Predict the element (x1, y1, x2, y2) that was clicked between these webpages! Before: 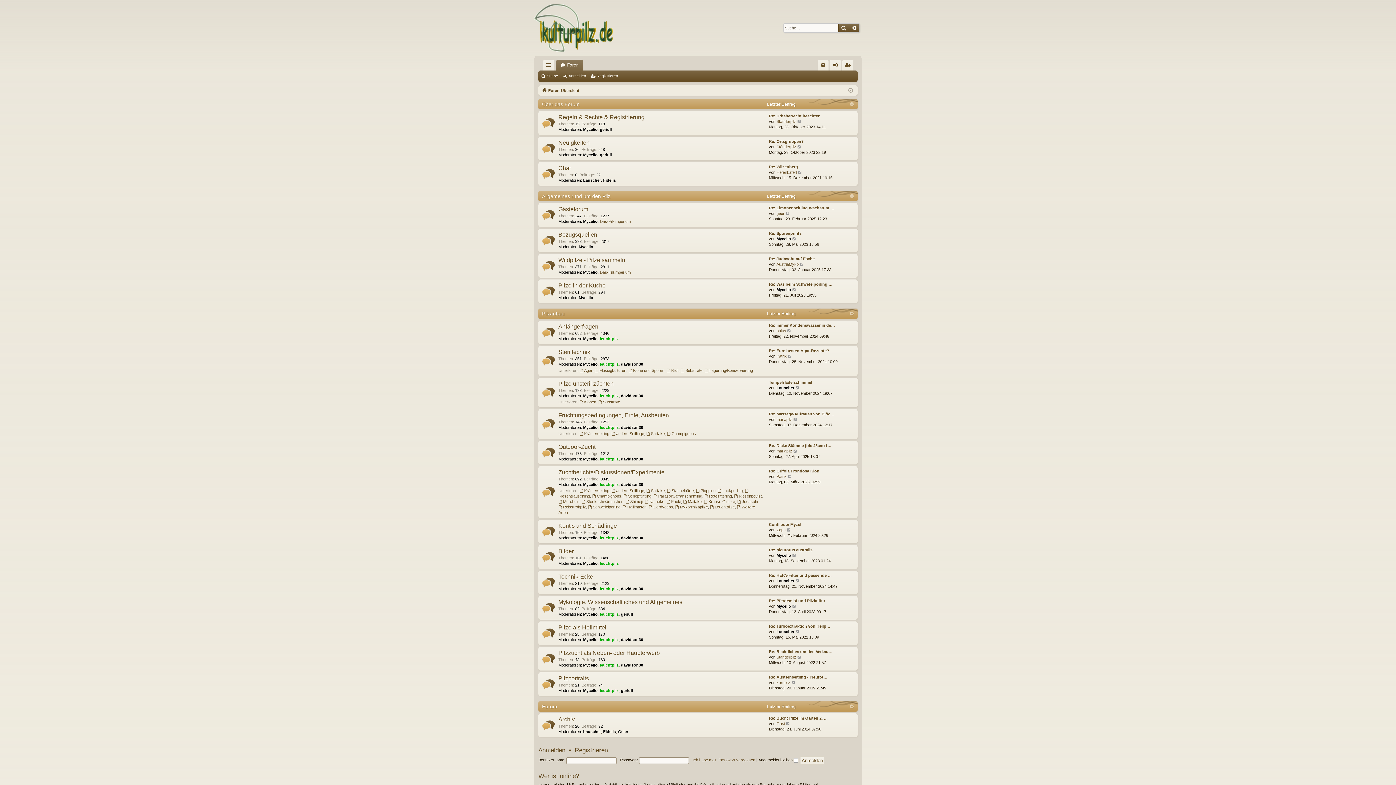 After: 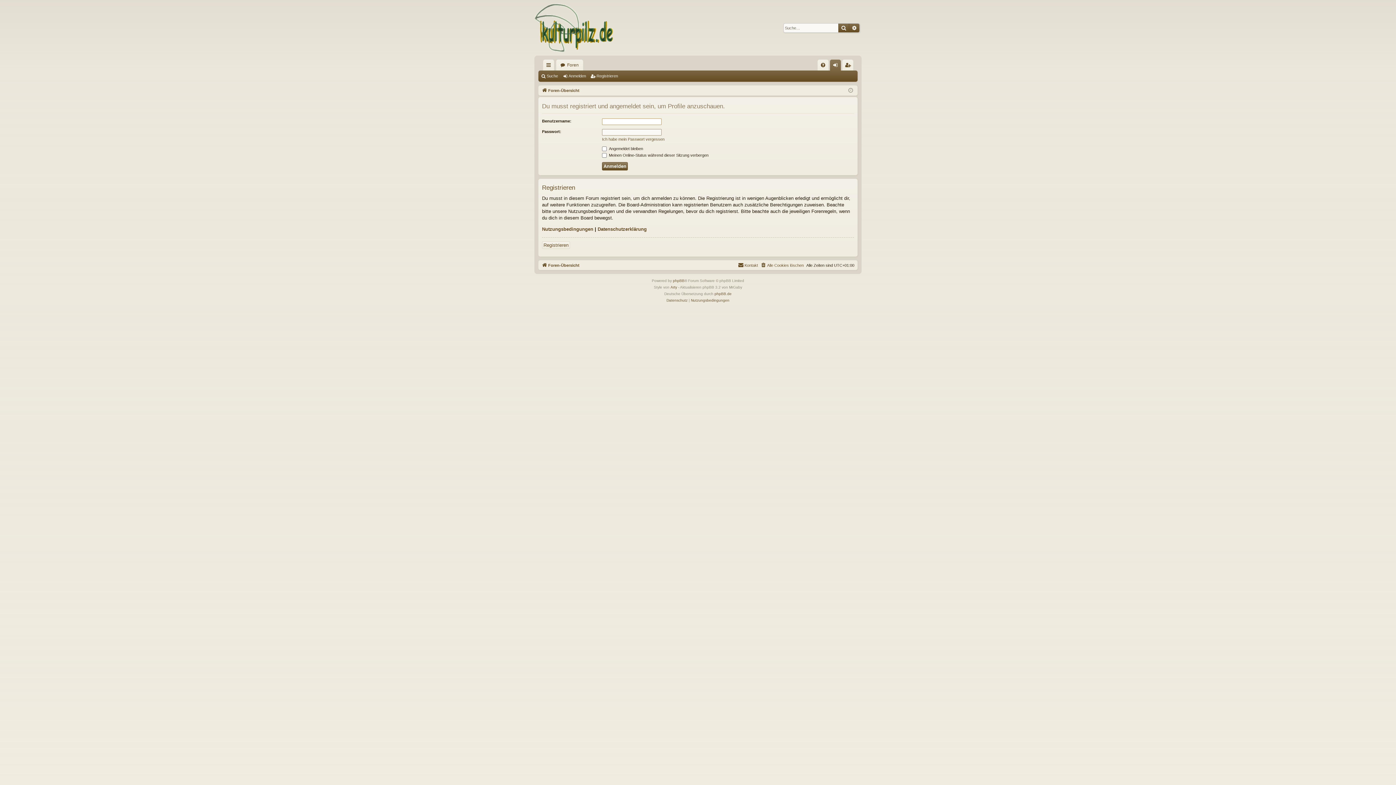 Action: bbox: (776, 144, 796, 149) label: Ständerpilz